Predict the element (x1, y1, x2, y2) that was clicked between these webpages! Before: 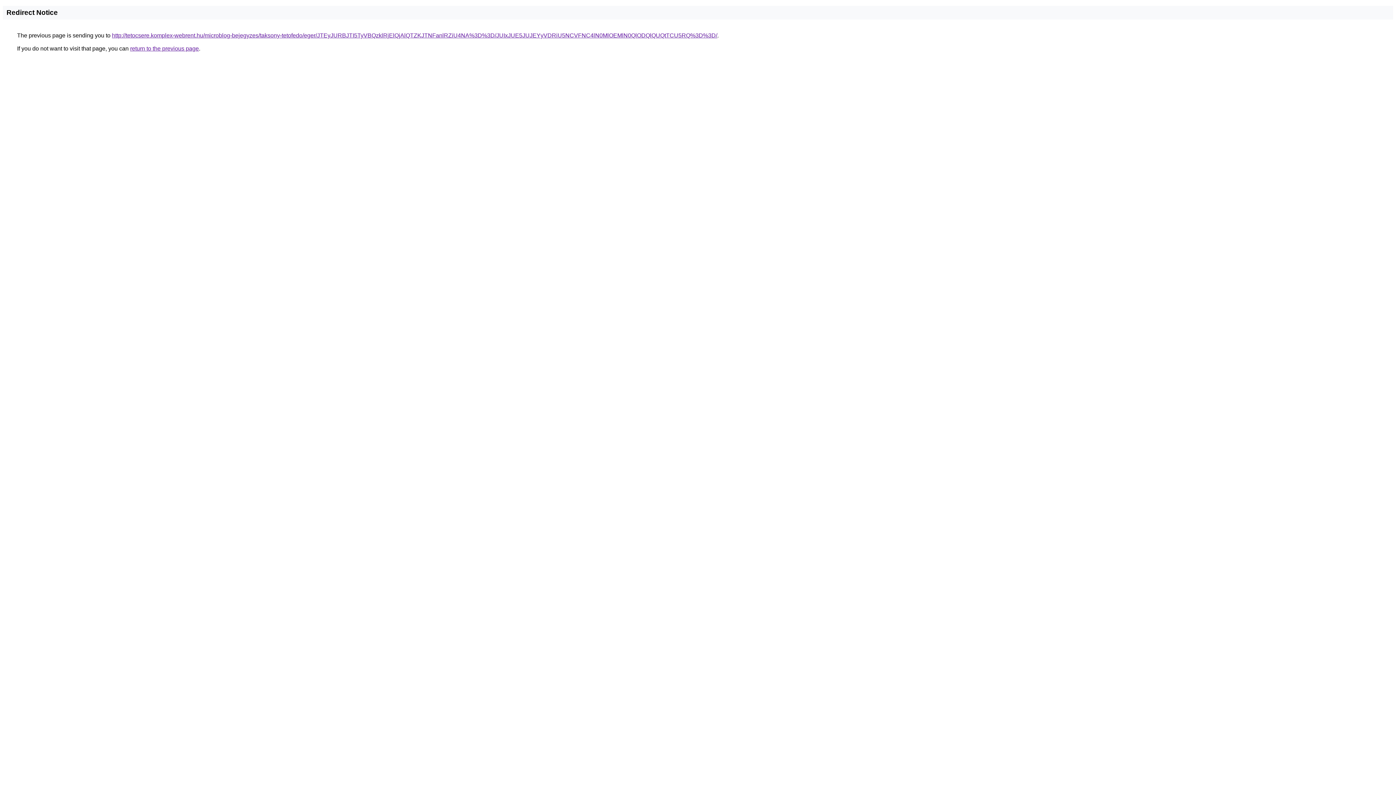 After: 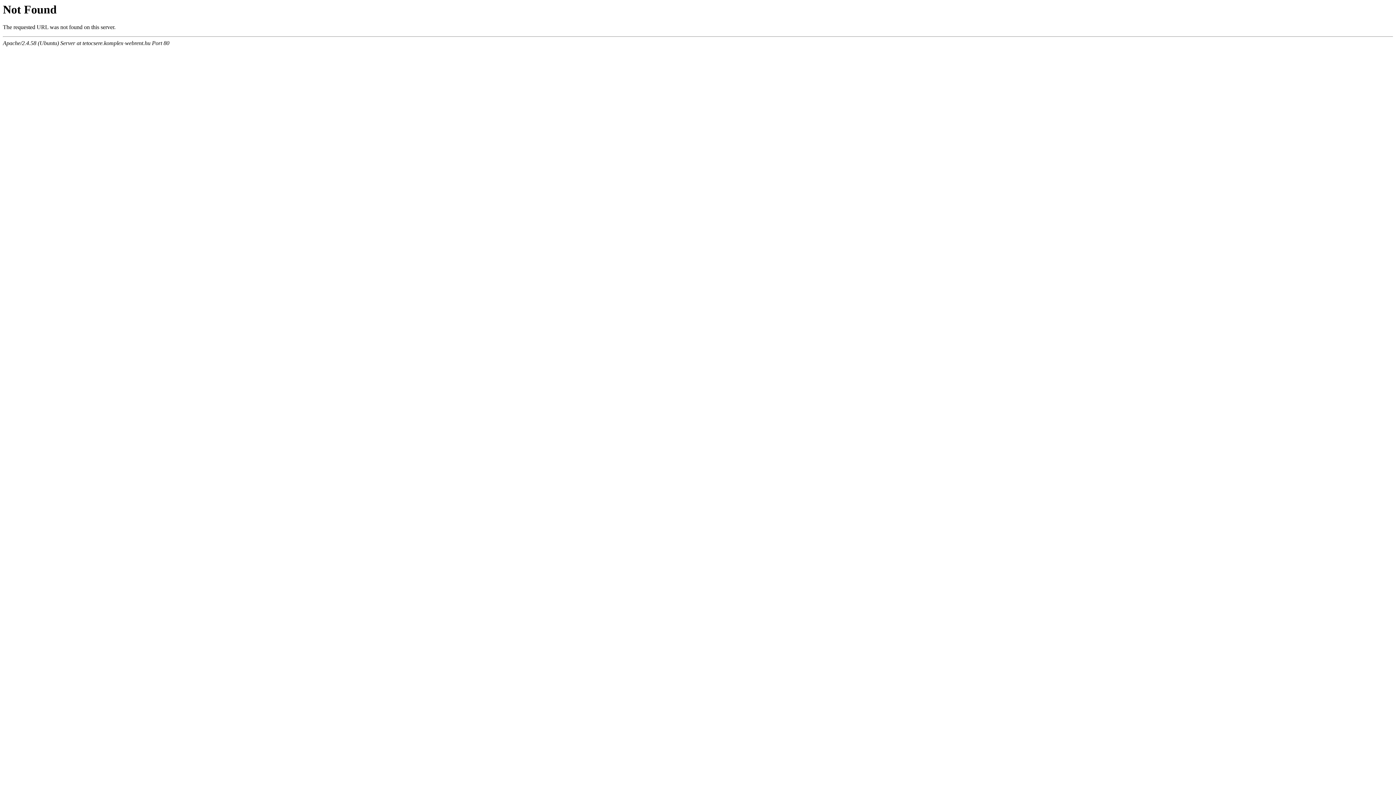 Action: bbox: (112, 32, 717, 38) label: http://tetocsere.komplex-webrent.hu/microblog-bejegyzes/taksony-tetofedo/eger/JTEyJURBJTI5TyVBQzklRjElQjAlQTZKJTNFanlRZiU4NA%3D%3D/JUIxJUE5JUJEYyVDRiU5NCVFNC4lN0MlOEMlN0QlODQlQUQtTCU5RQ%3D%3D/